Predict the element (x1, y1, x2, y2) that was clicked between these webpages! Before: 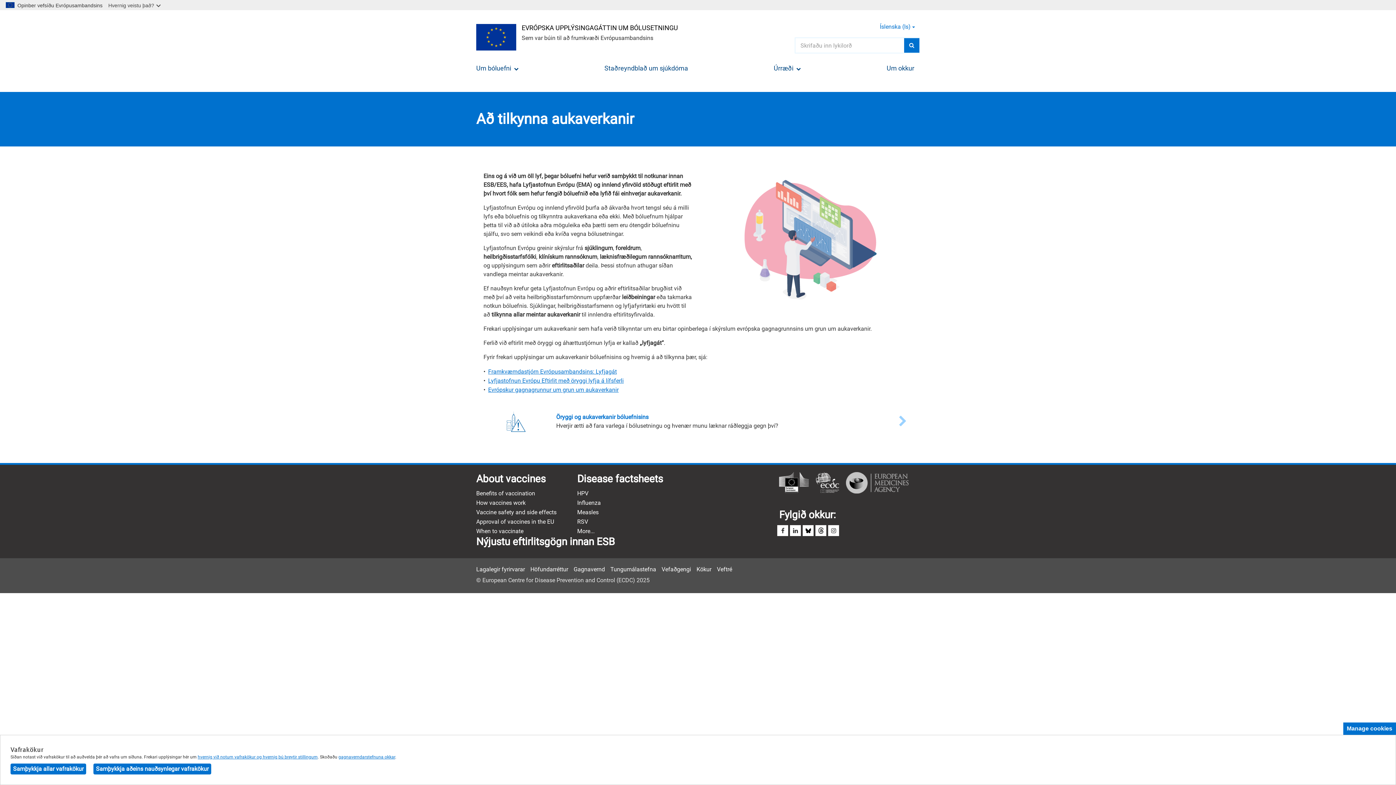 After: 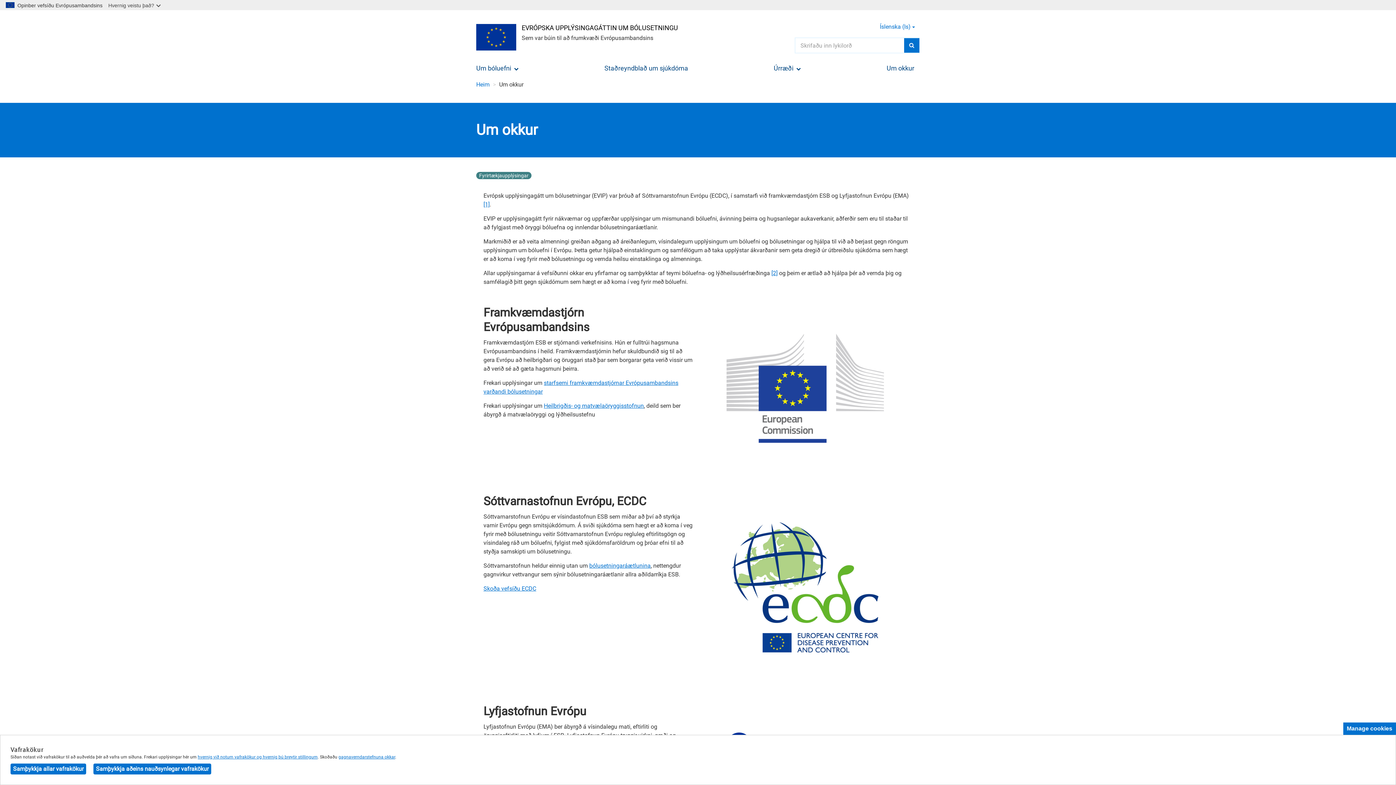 Action: label: Um okkur bbox: (881, 58, 919, 77)